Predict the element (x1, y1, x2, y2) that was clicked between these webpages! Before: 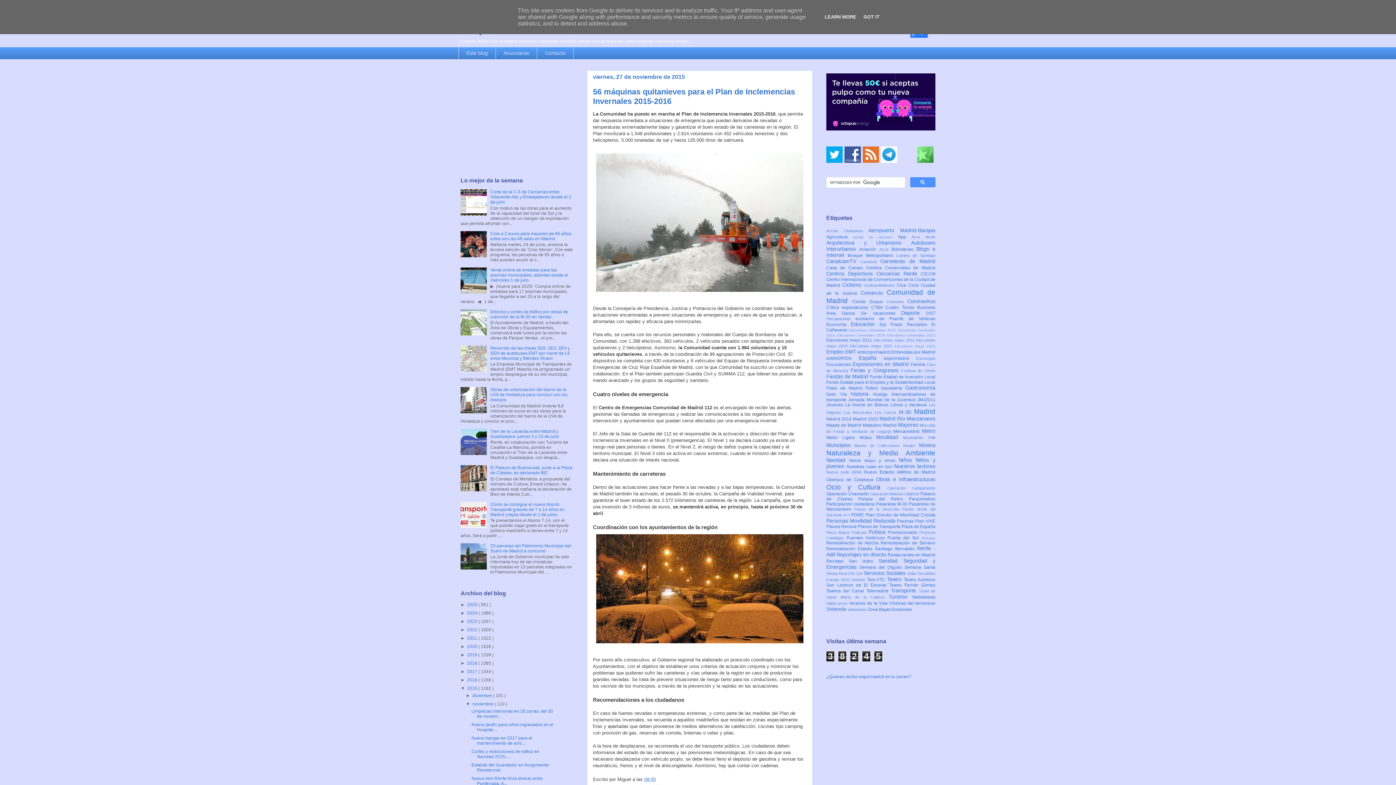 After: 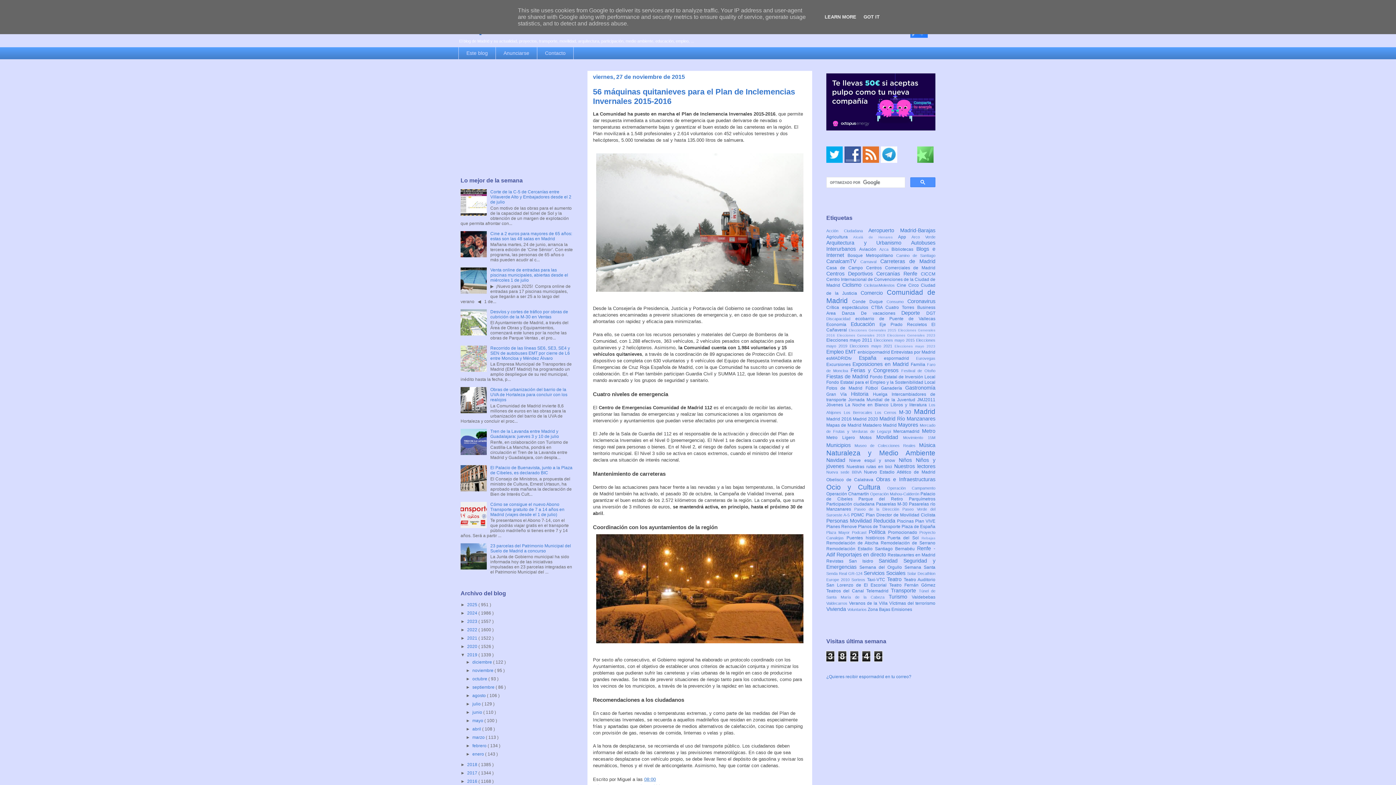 Action: bbox: (460, 652, 467, 657) label: ►  